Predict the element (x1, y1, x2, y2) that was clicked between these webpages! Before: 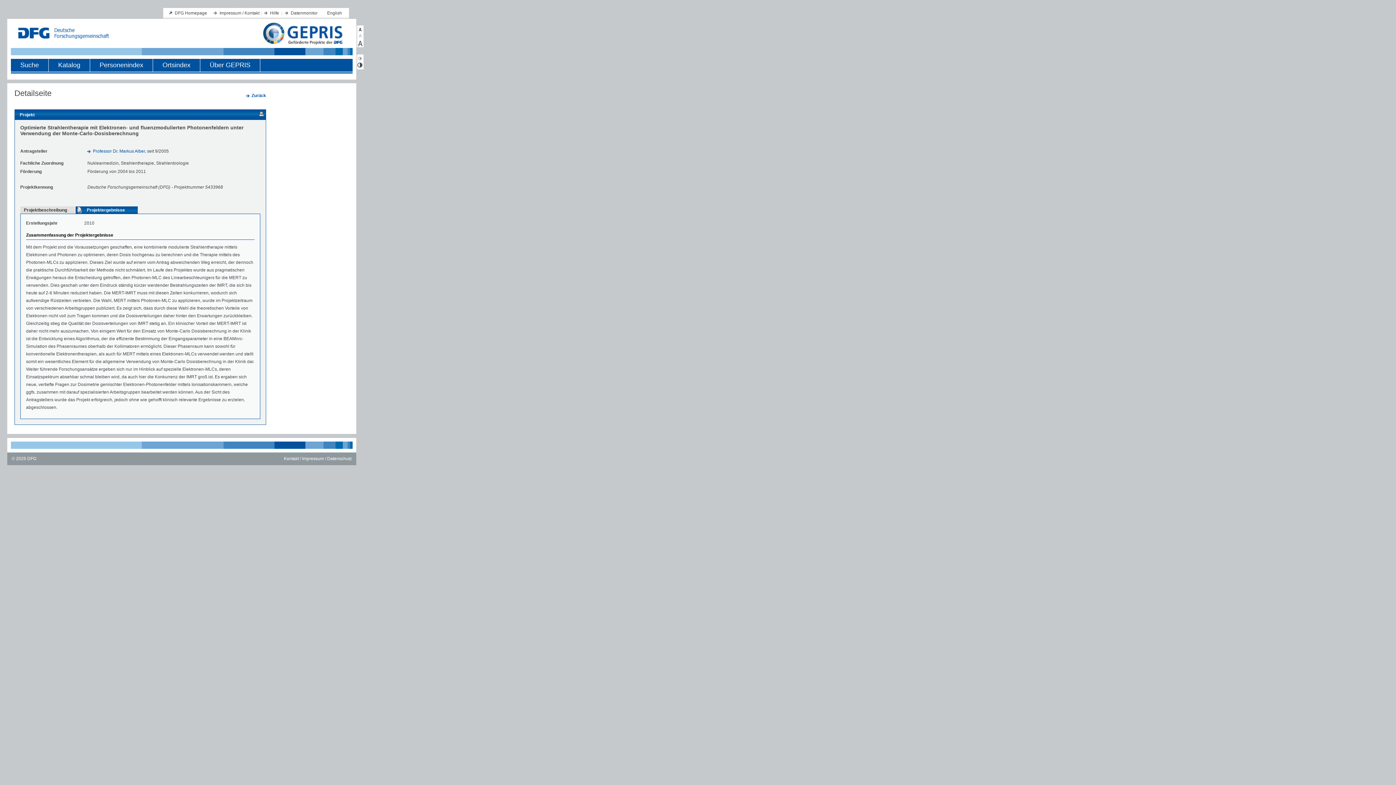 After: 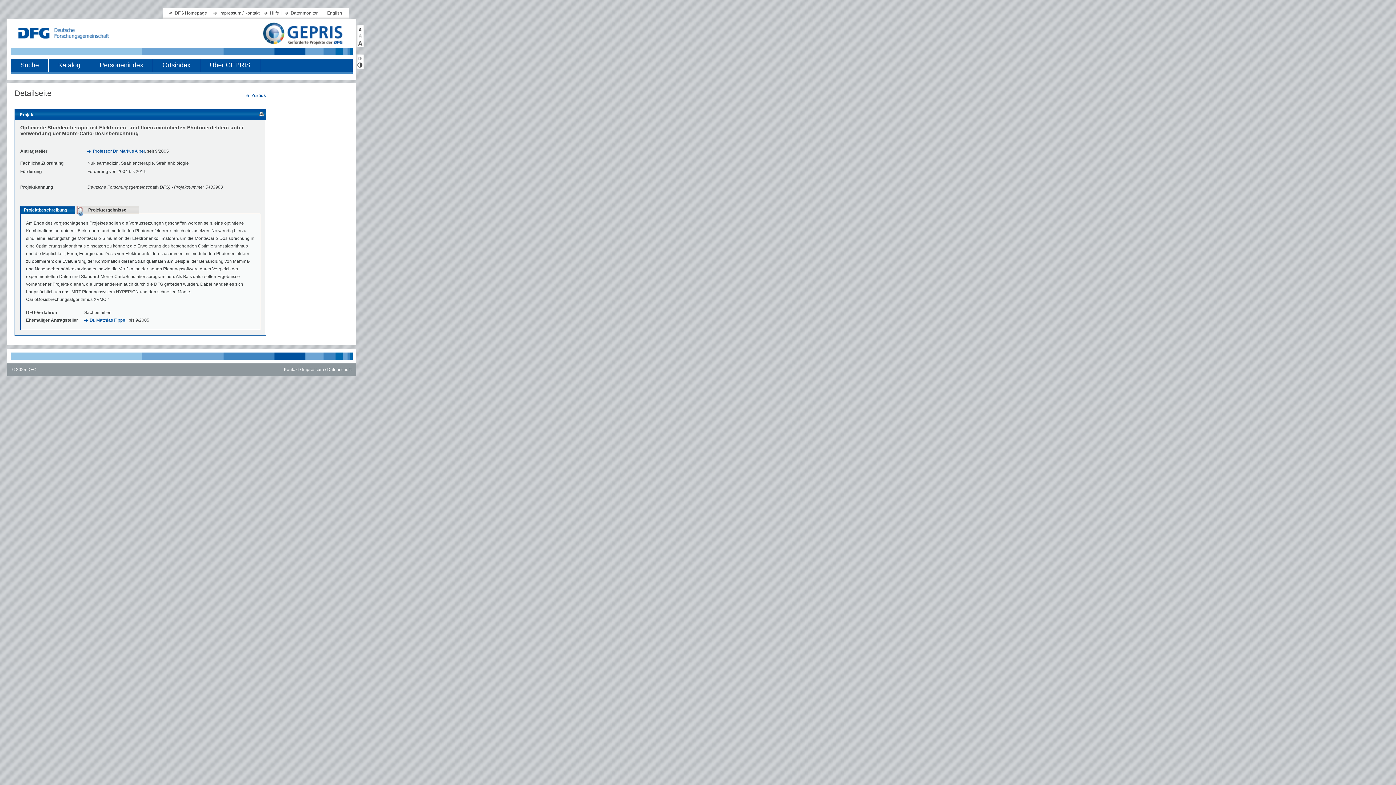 Action: bbox: (20, 206, 74, 213) label: Projektbeschreibung